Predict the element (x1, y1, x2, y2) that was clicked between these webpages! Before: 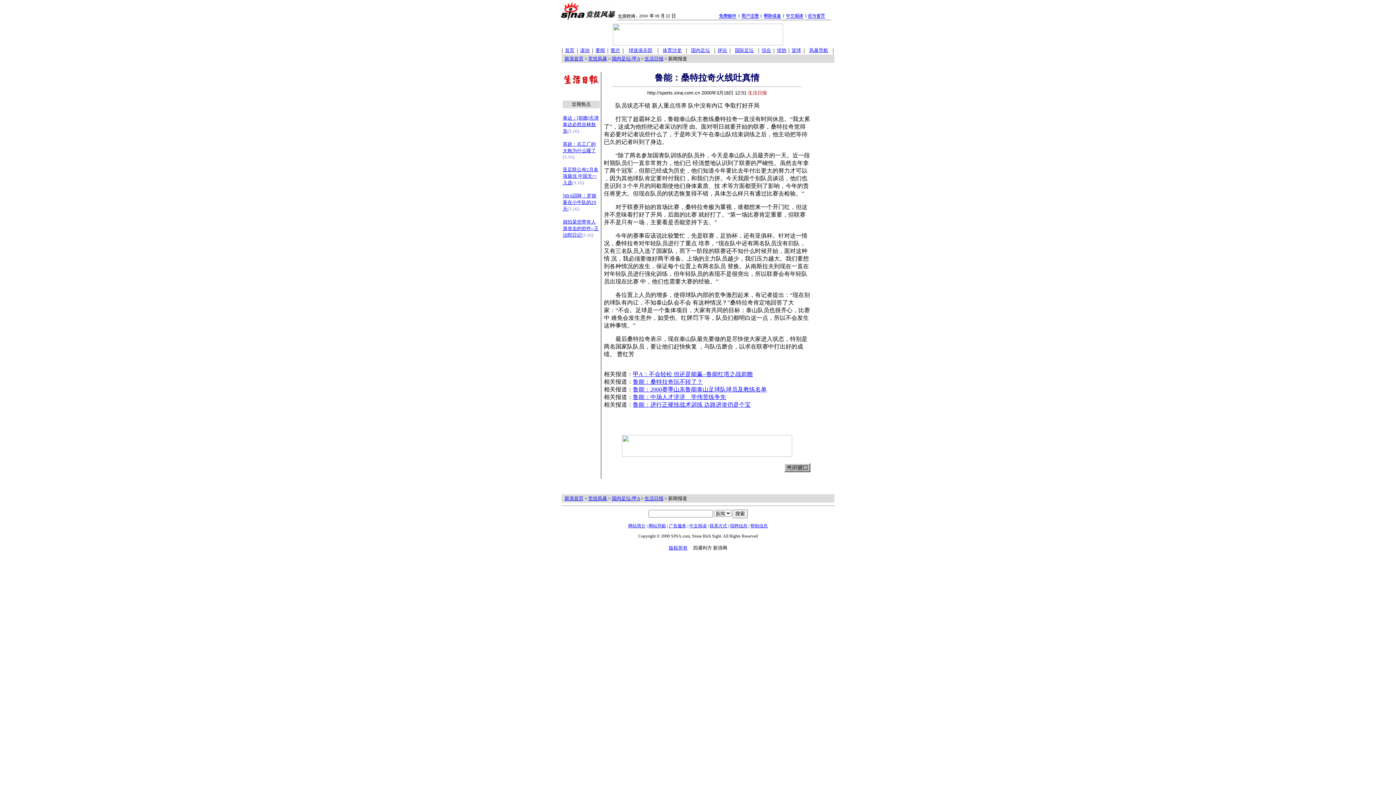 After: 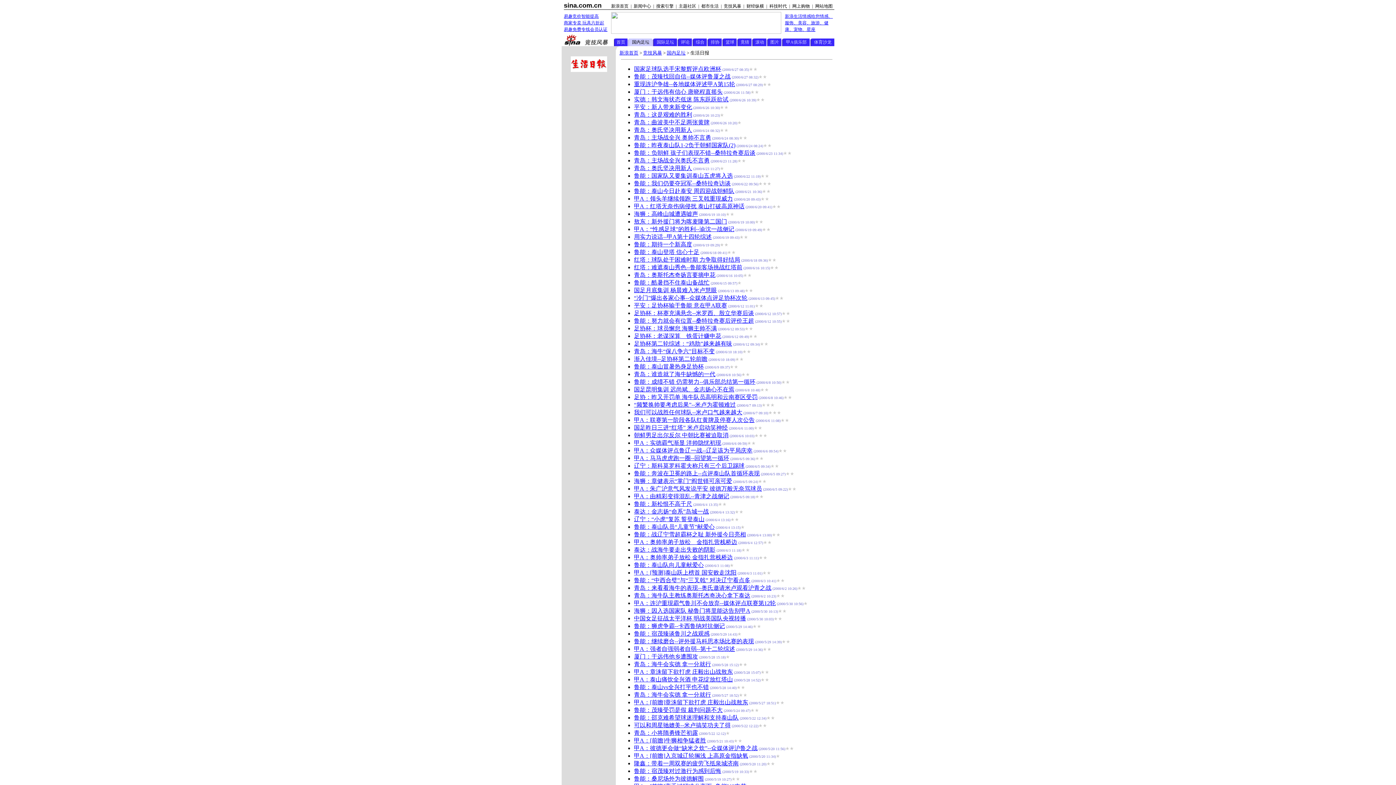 Action: label: 生活日报 bbox: (644, 56, 663, 61)